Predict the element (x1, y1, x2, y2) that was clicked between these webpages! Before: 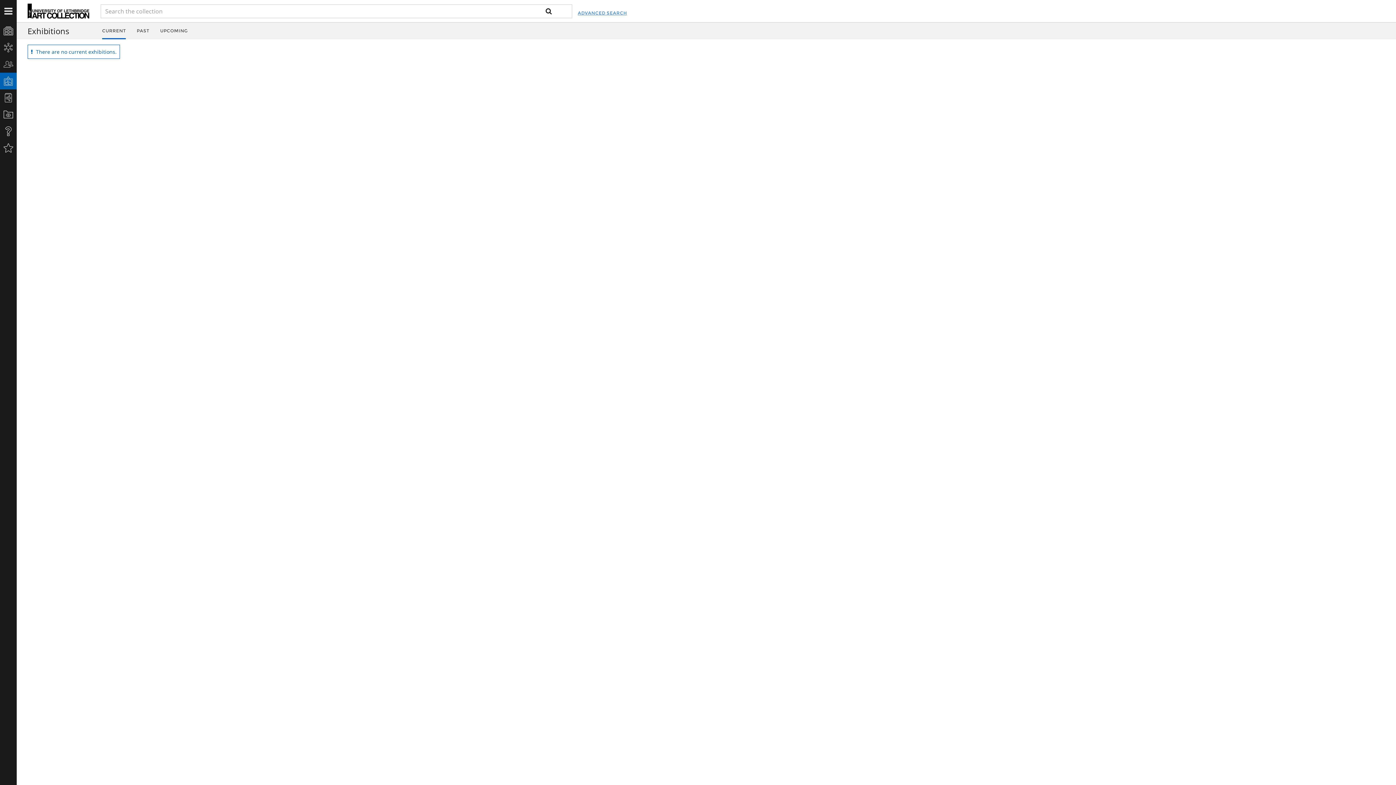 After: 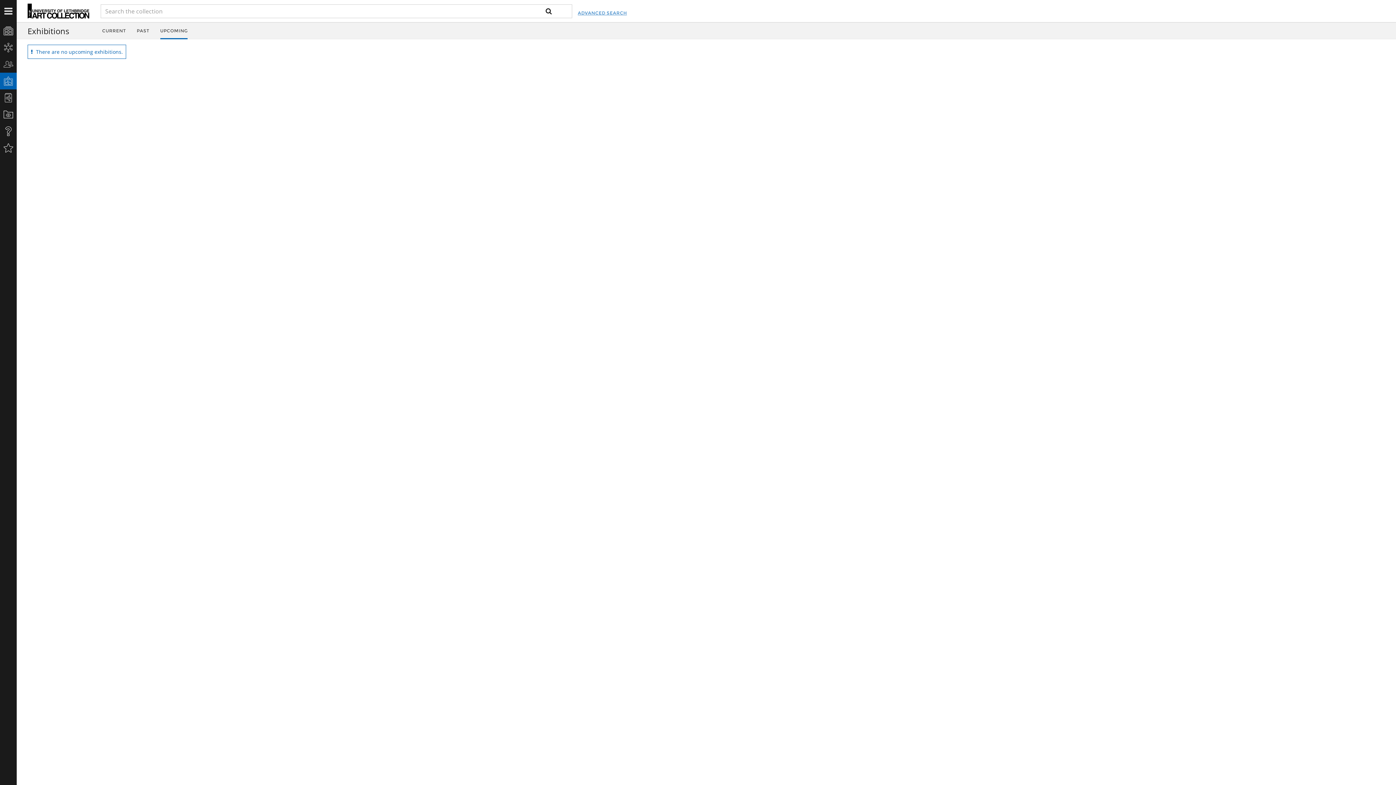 Action: bbox: (160, 22, 187, 39) label: UPCOMING